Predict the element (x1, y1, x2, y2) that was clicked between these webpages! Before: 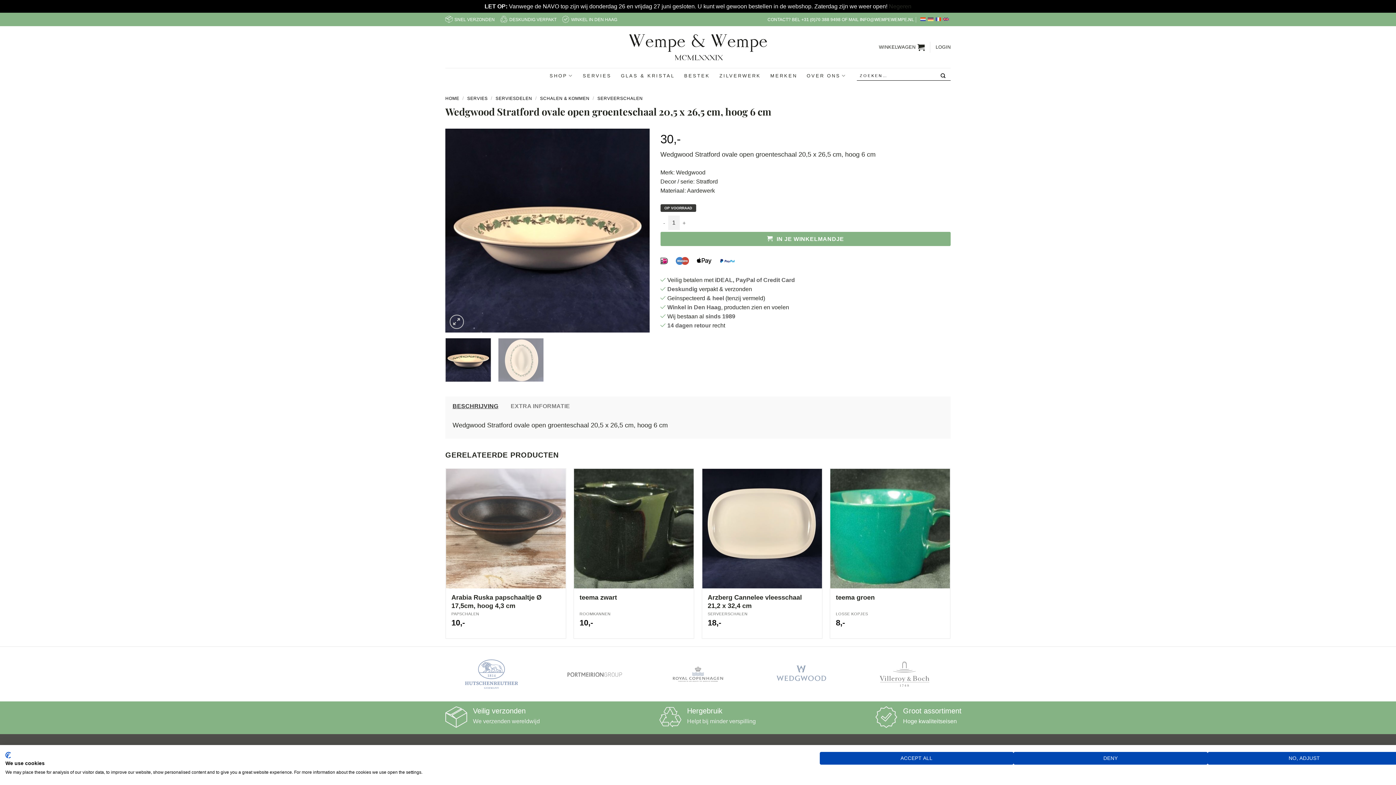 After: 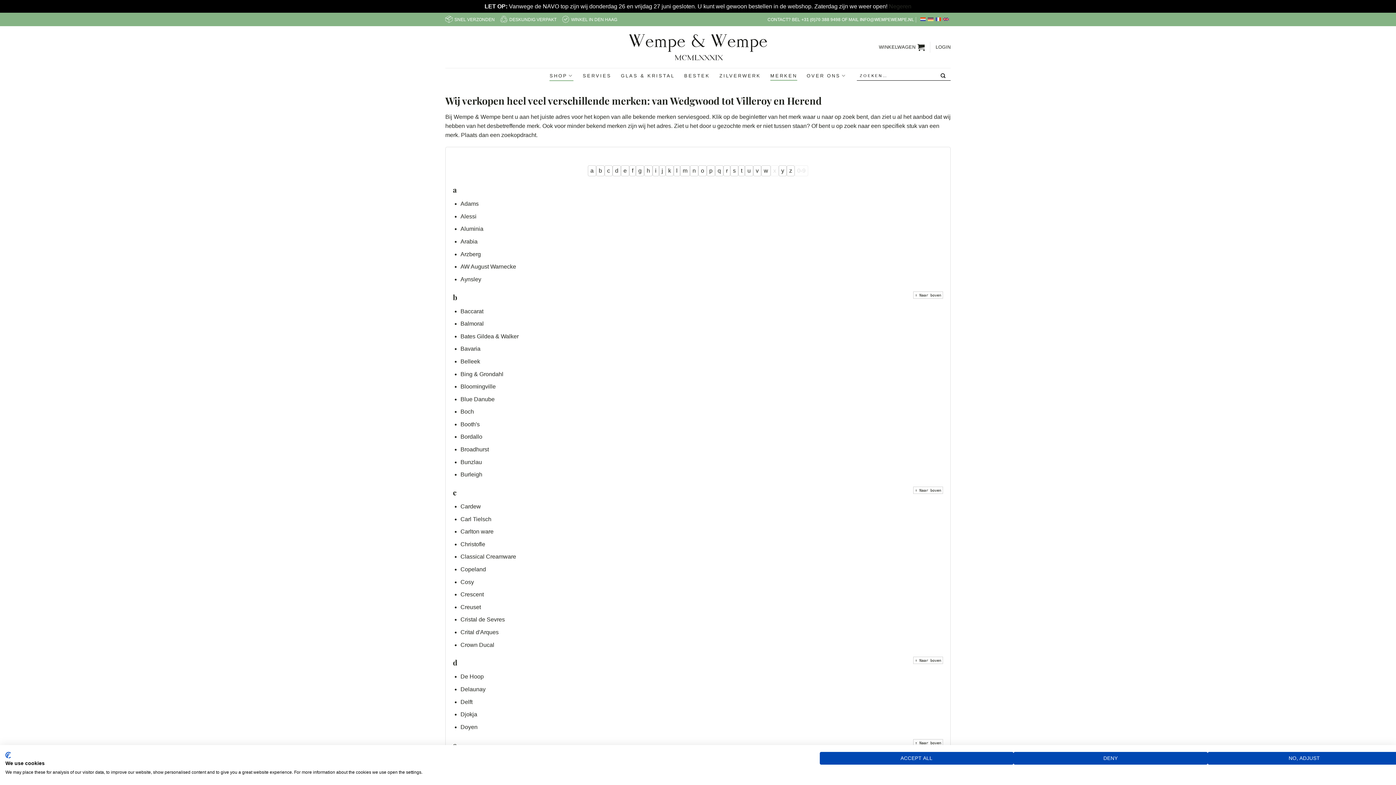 Action: bbox: (770, 71, 797, 80) label: MERKEN